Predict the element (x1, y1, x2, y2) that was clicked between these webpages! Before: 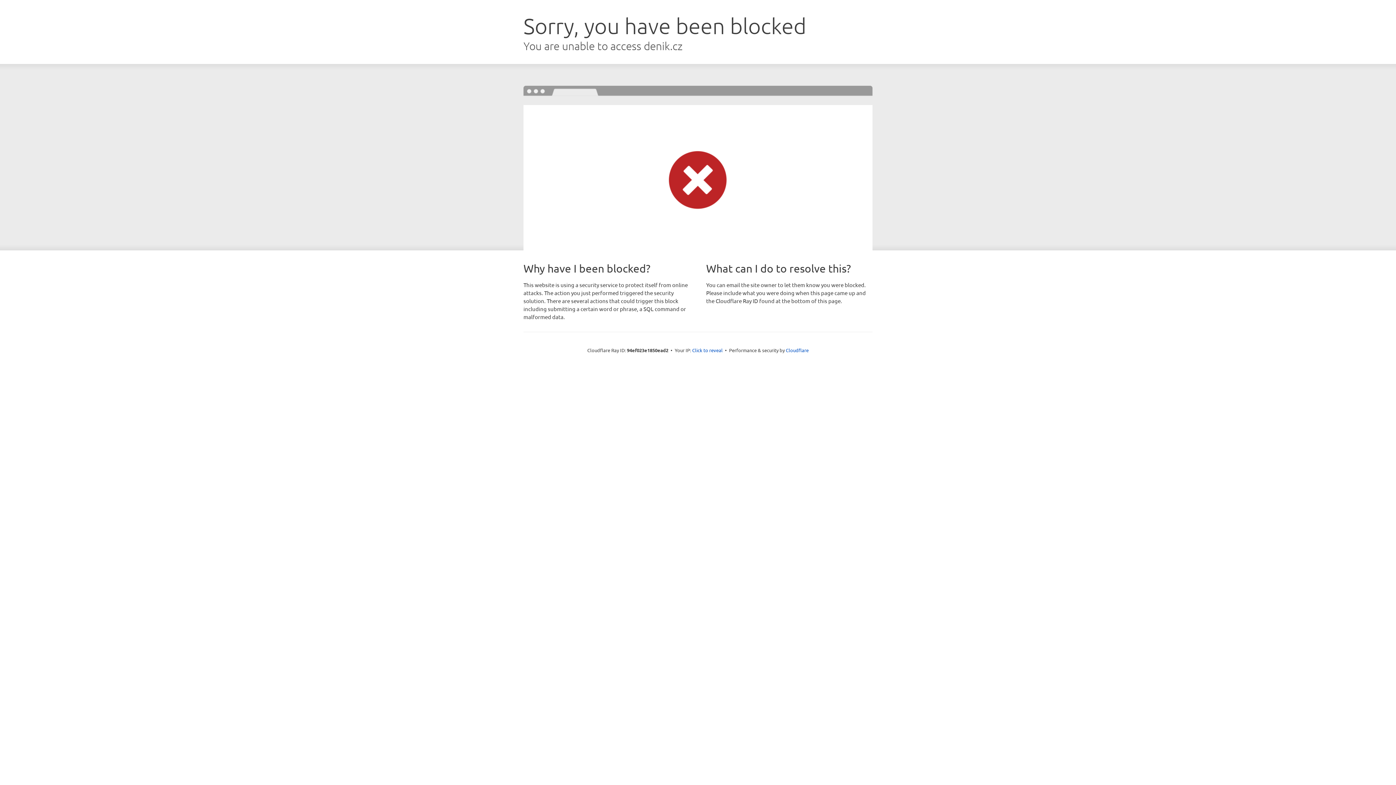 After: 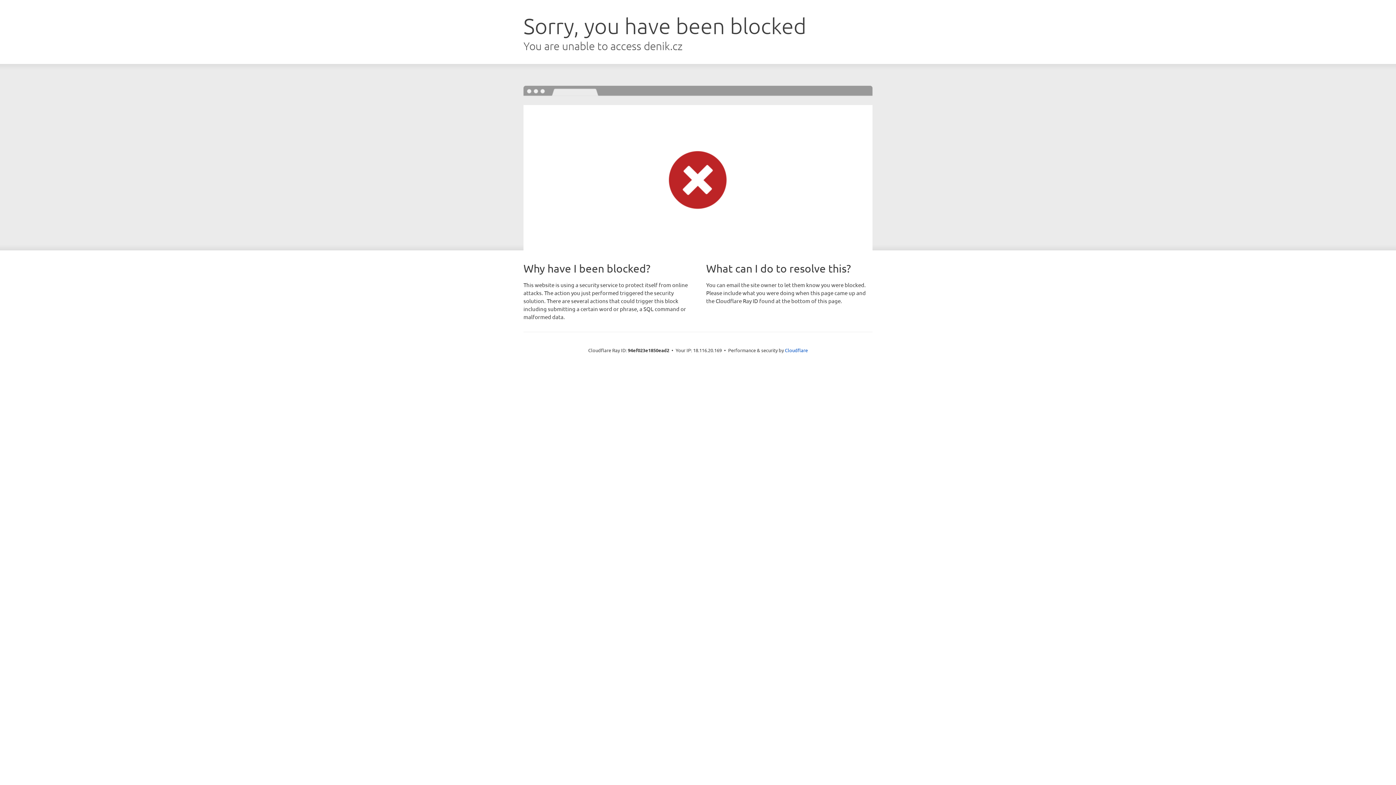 Action: label: Click to reveal bbox: (692, 346, 722, 353)